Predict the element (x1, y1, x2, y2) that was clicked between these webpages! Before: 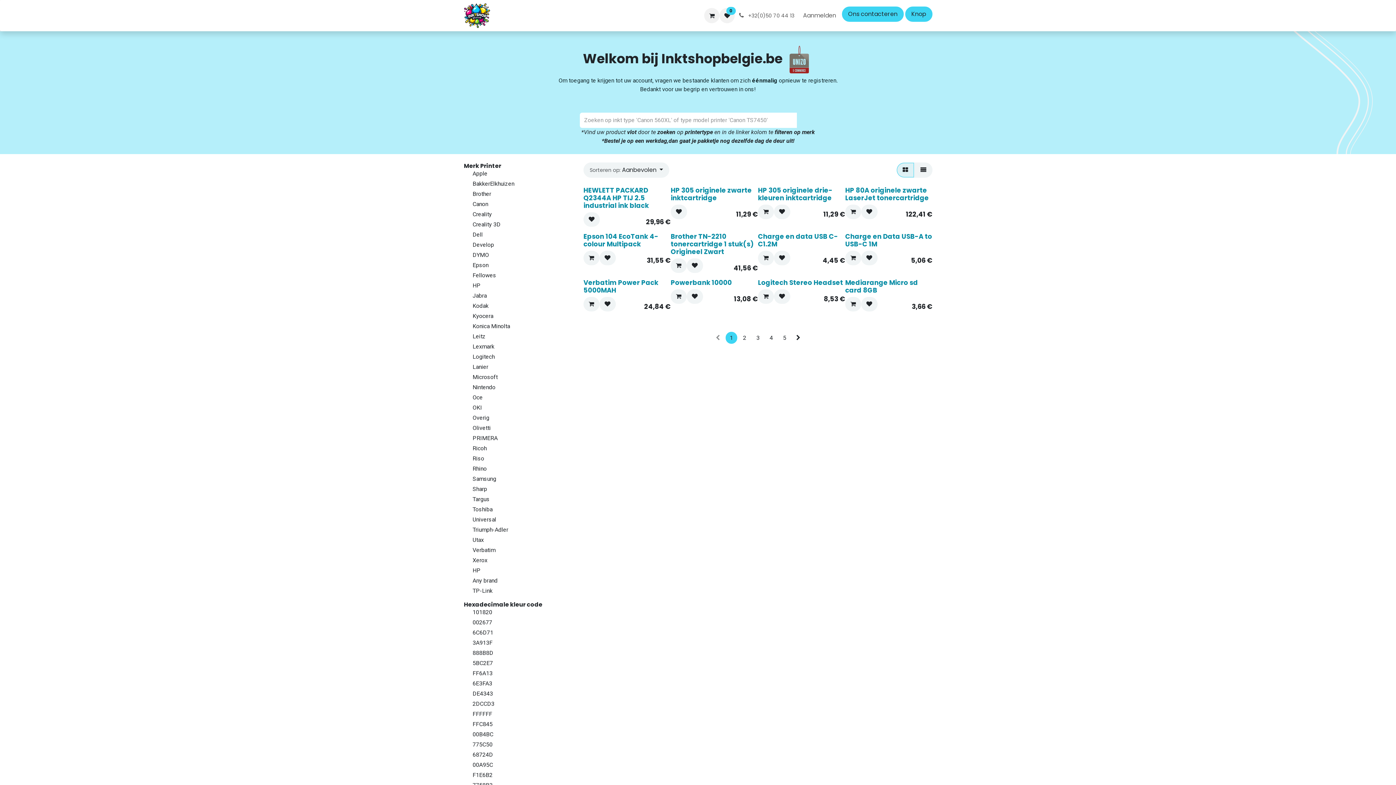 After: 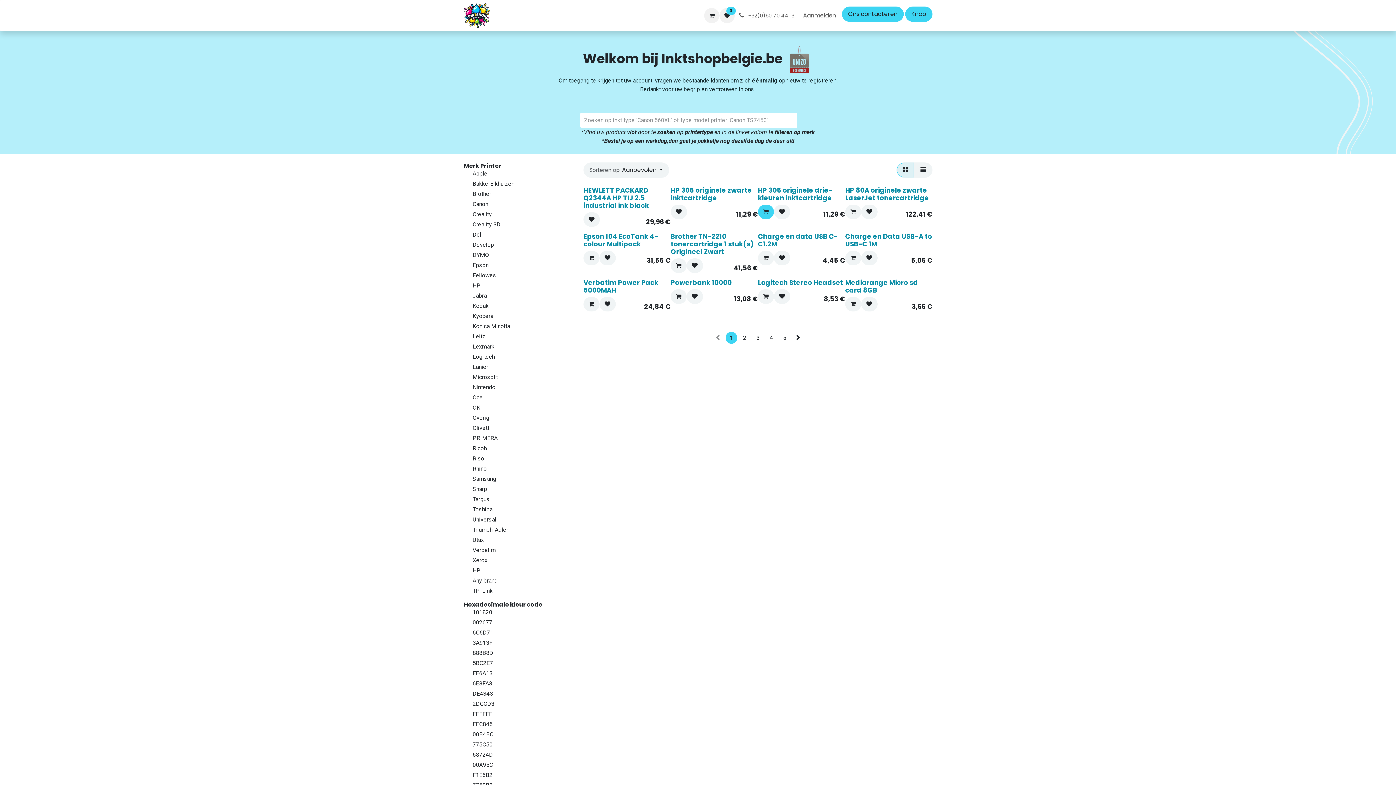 Action: bbox: (758, 204, 774, 219) label: Winkelmandje